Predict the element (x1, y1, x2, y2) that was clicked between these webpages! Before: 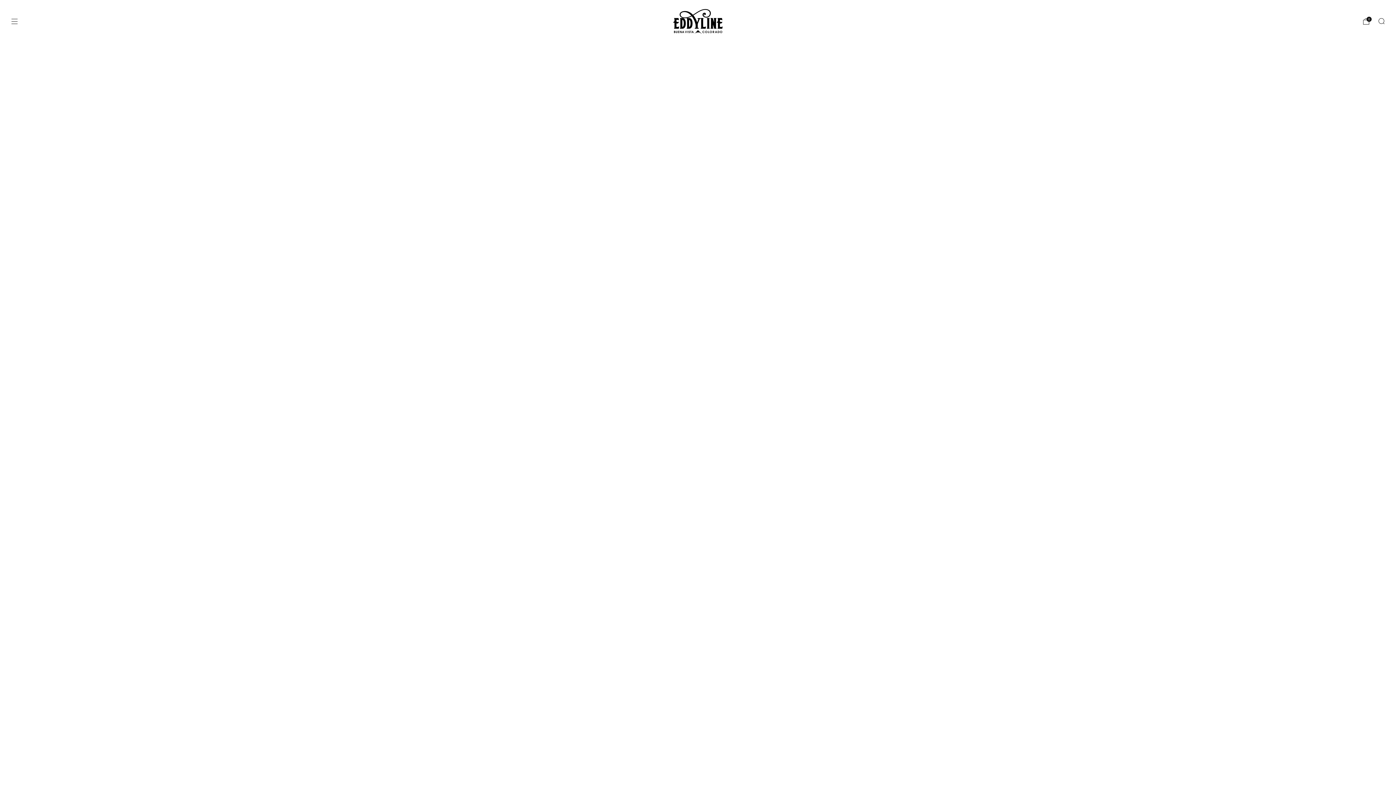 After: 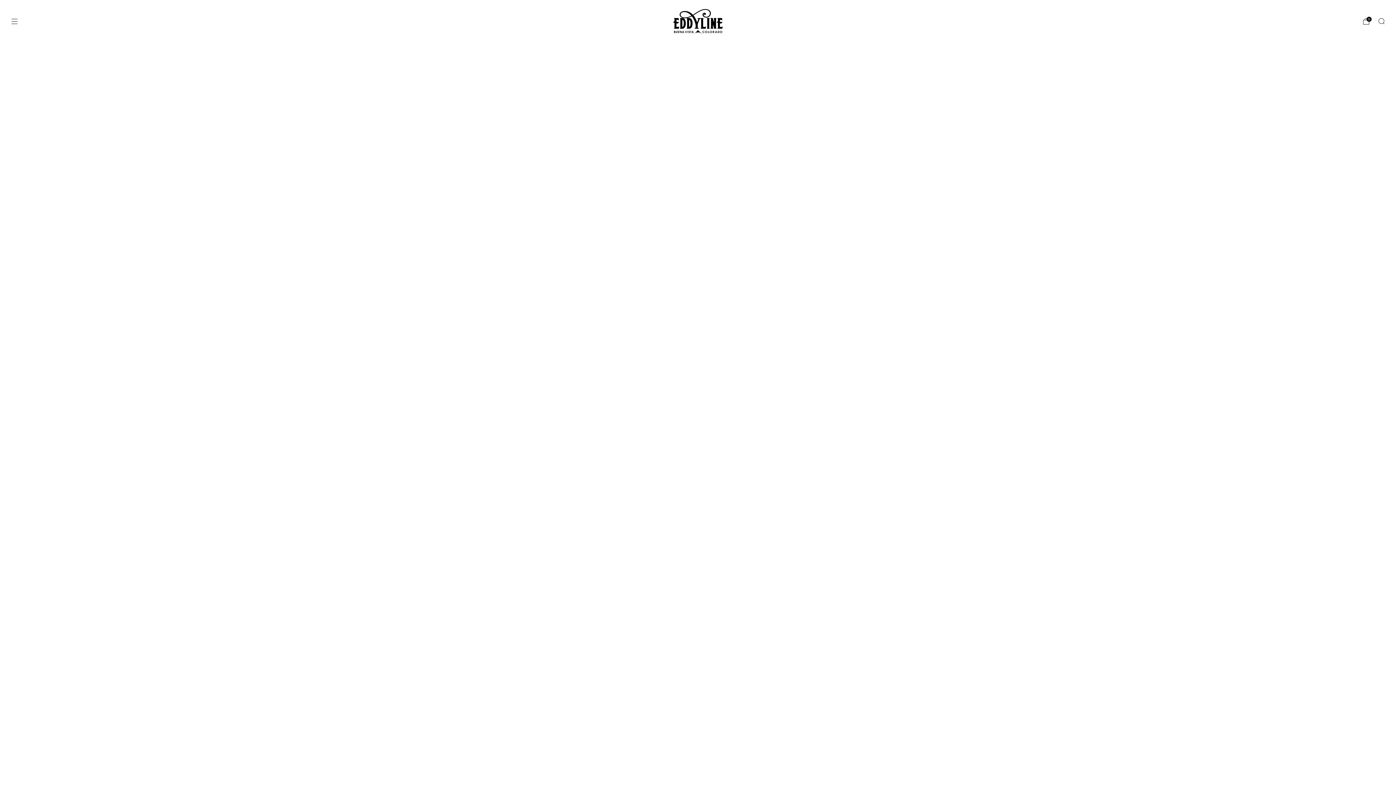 Action: bbox: (10, 17, 18, 24) label: Menu